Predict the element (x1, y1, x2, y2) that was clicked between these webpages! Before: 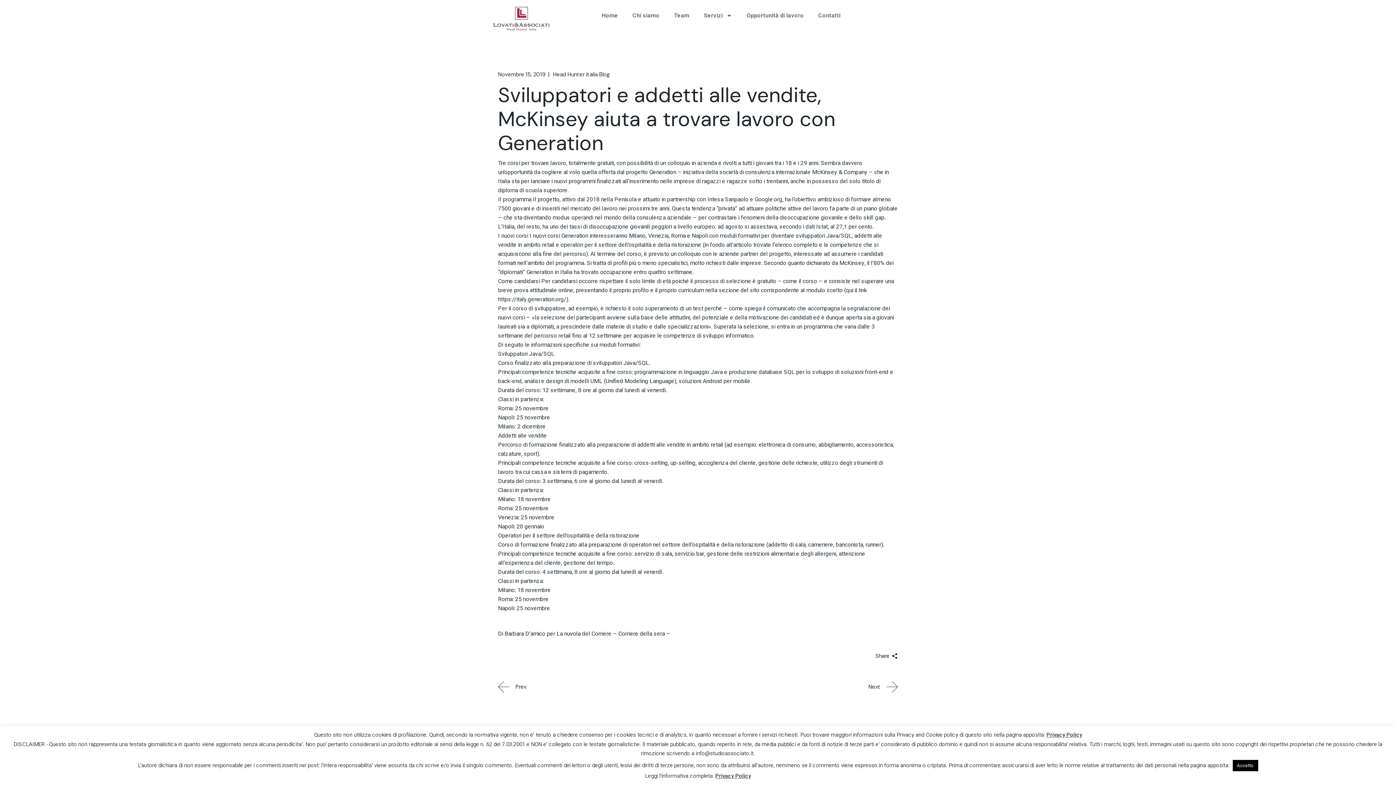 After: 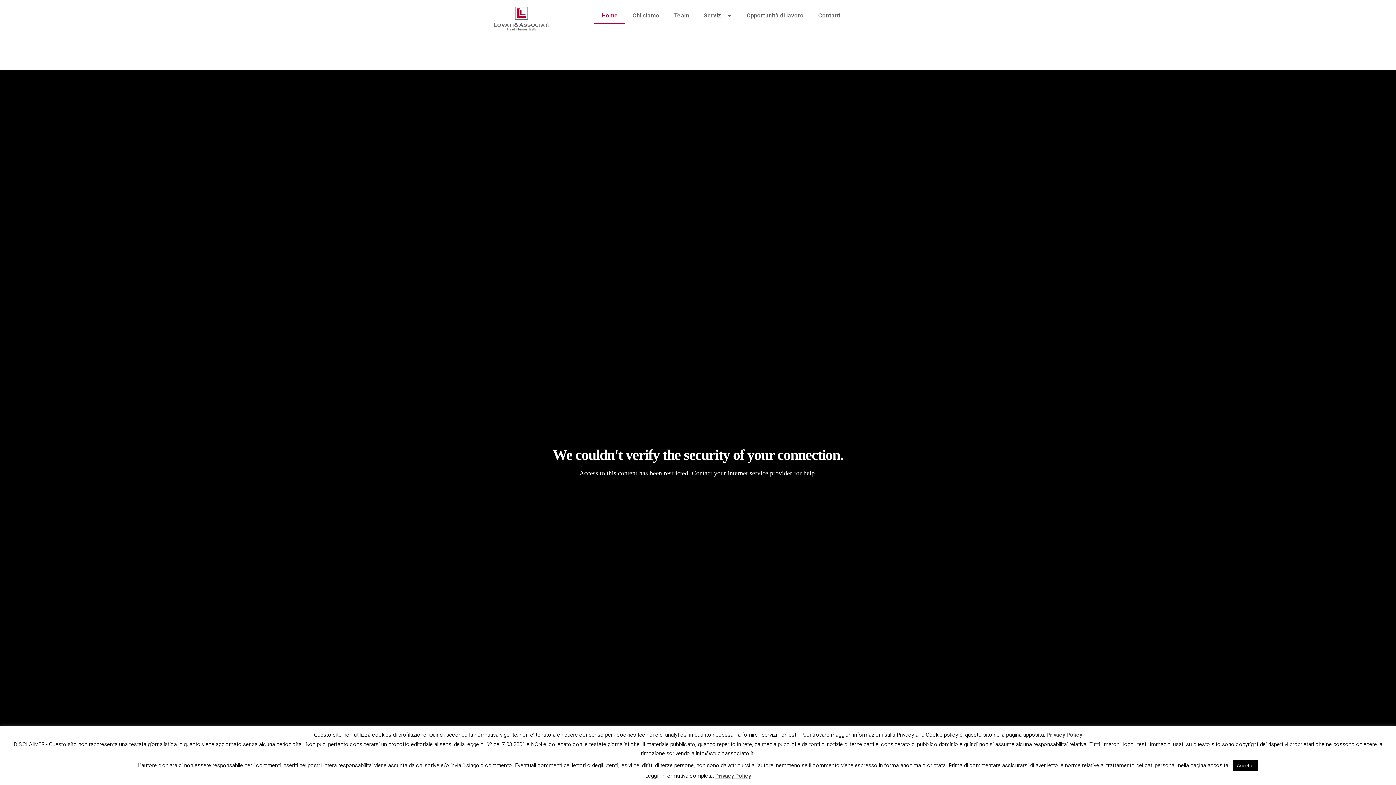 Action: bbox: (594, 7, 625, 24) label: Home